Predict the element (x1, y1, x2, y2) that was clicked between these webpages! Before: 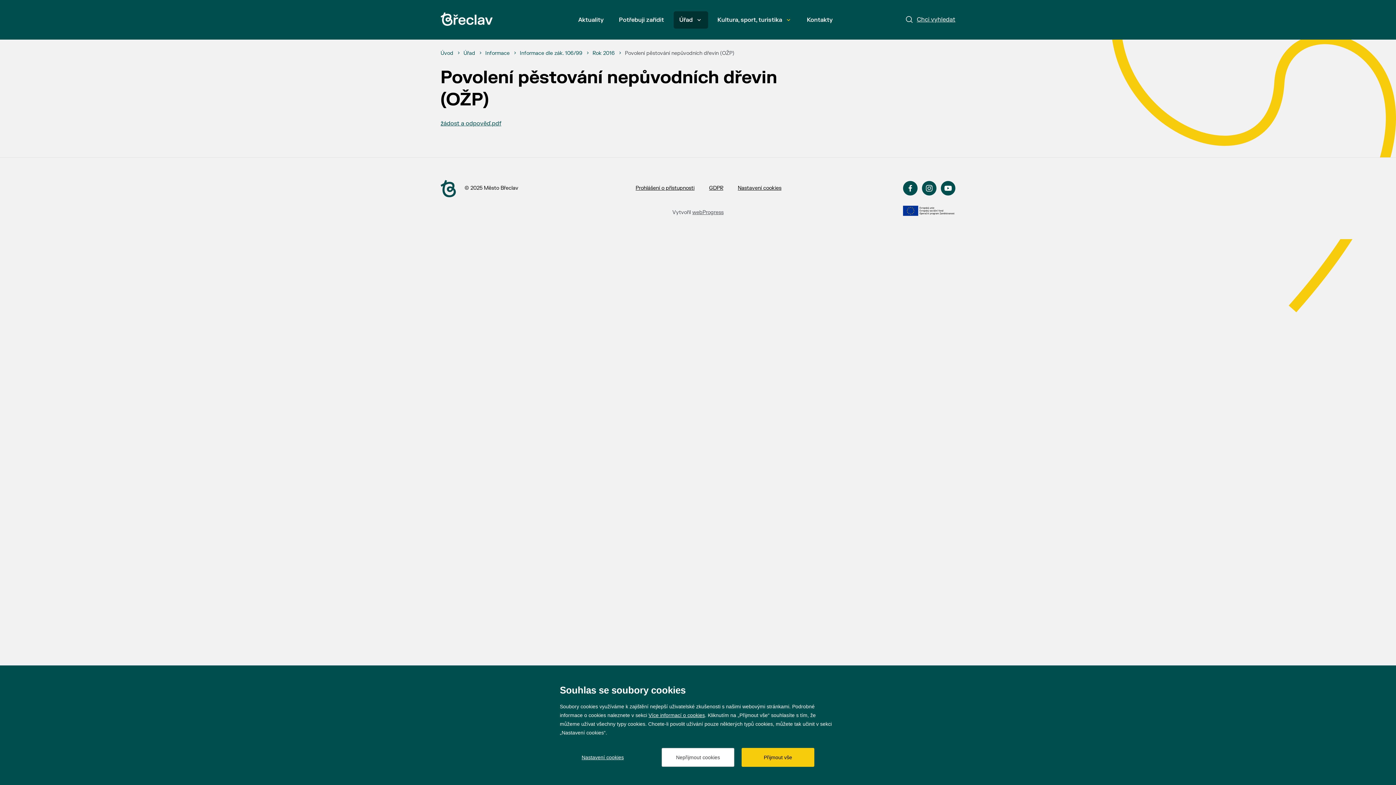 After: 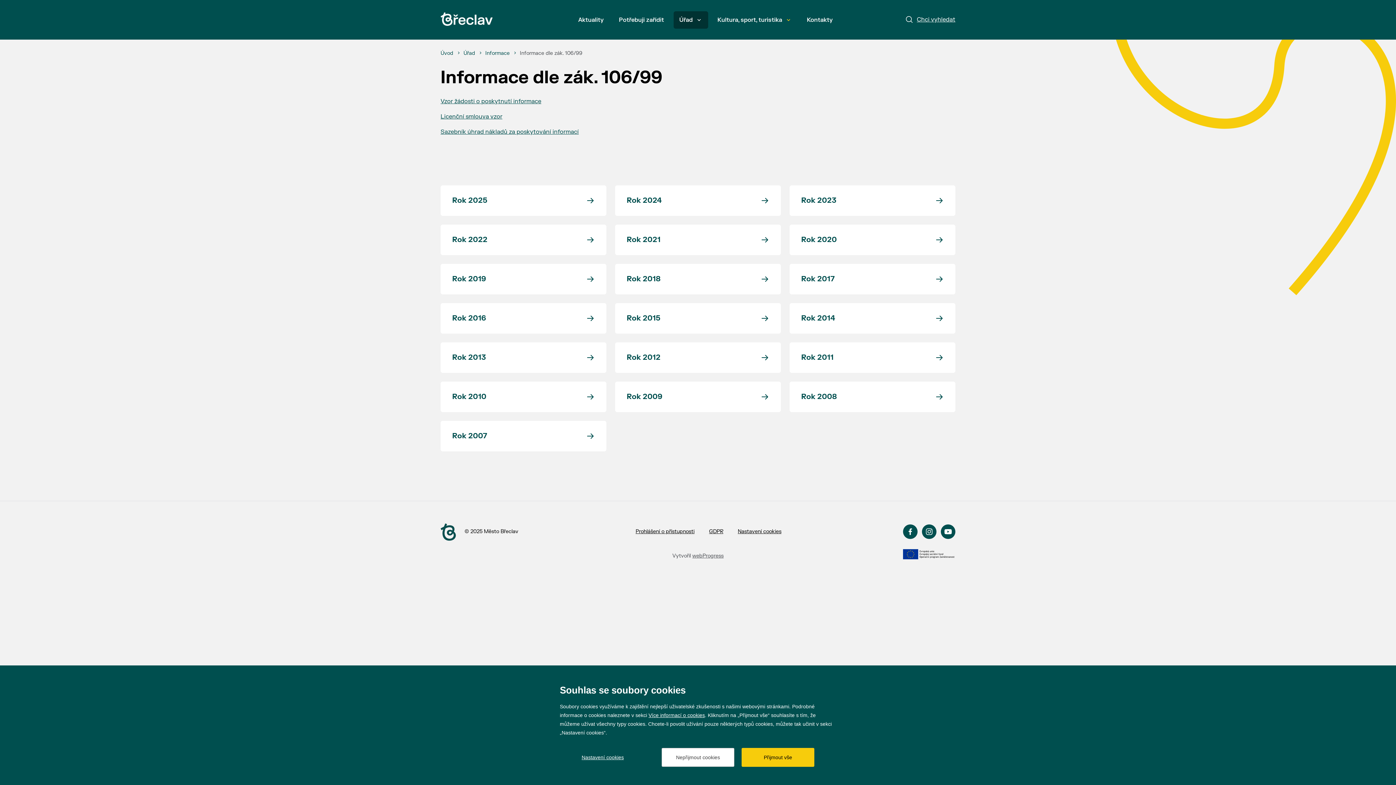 Action: bbox: (520, 50, 582, 56) label: Informace dle zák. 106/99